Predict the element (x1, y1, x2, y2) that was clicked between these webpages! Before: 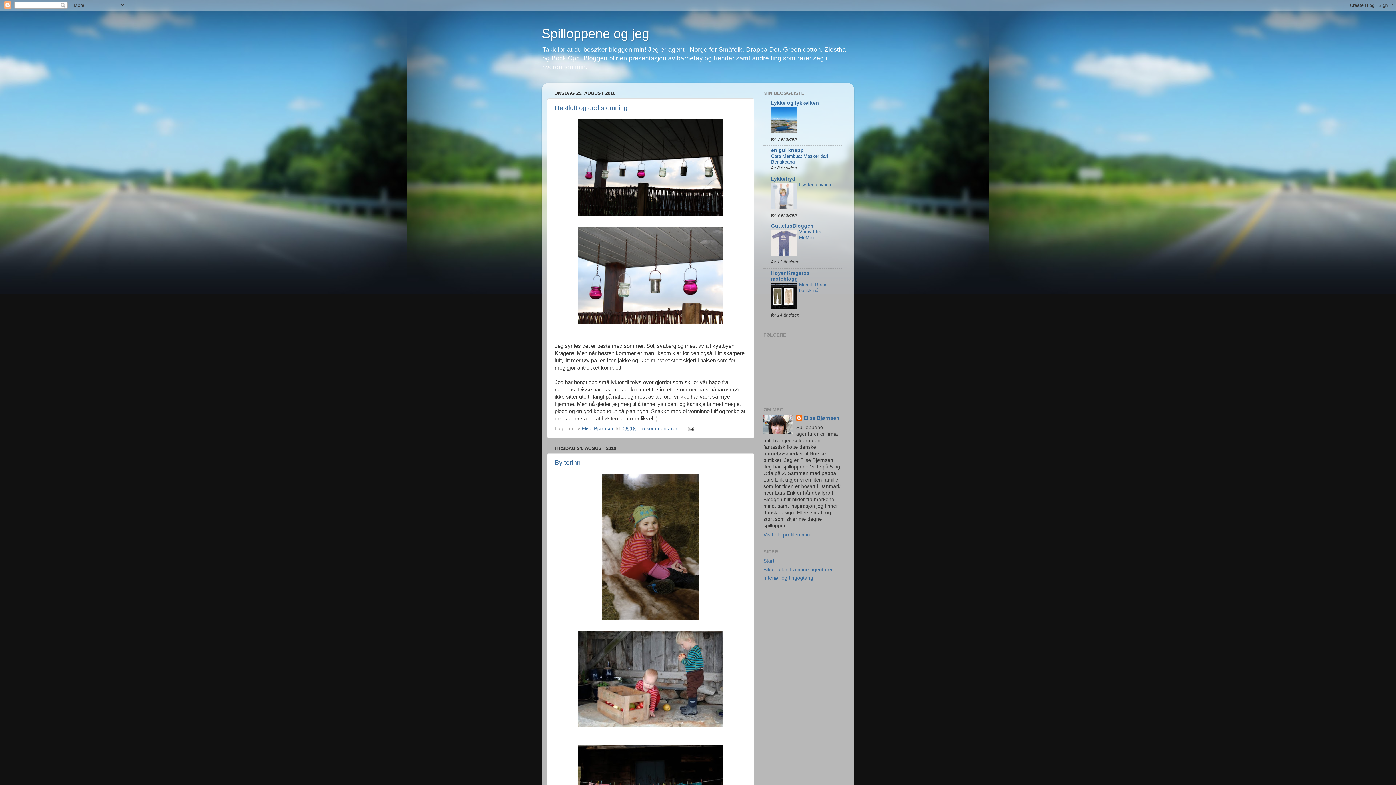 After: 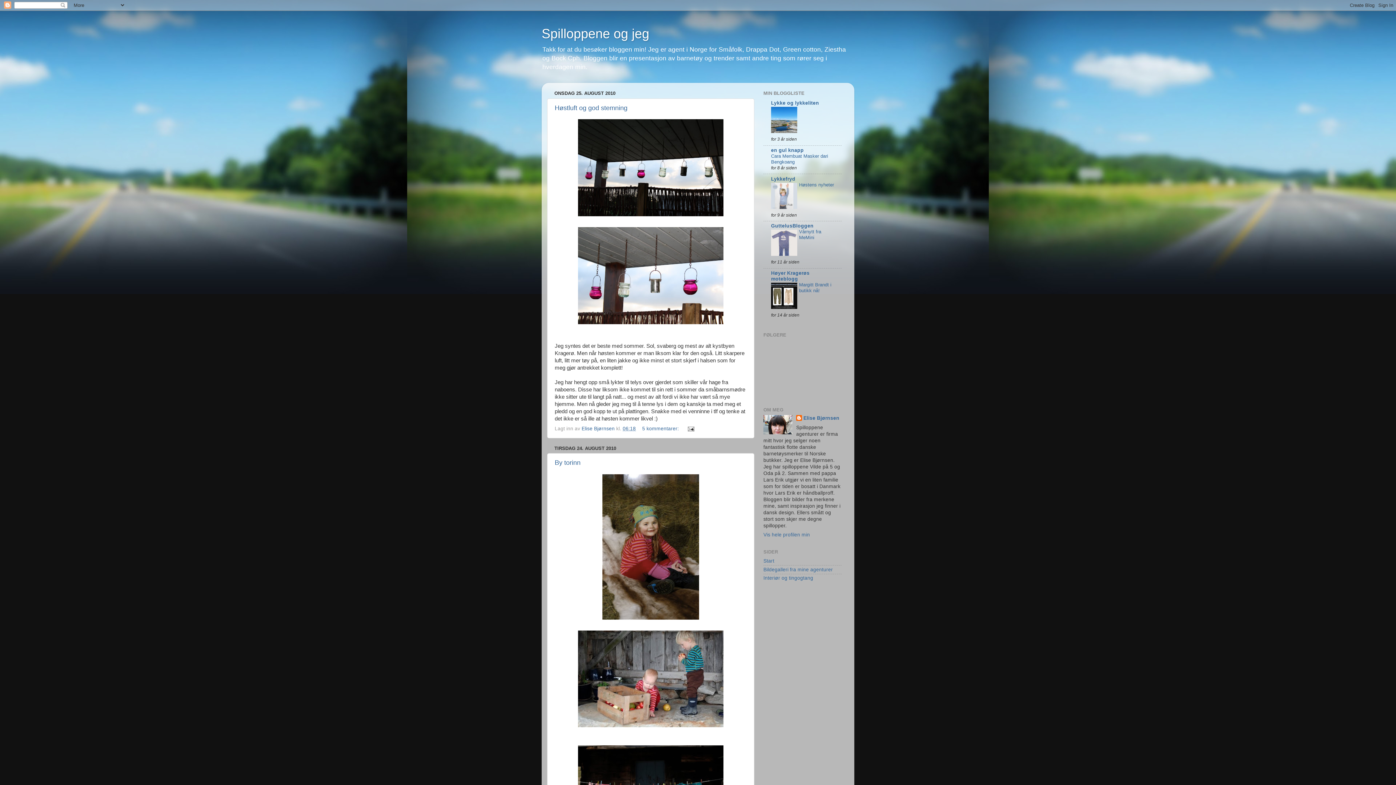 Action: bbox: (771, 204, 797, 210)